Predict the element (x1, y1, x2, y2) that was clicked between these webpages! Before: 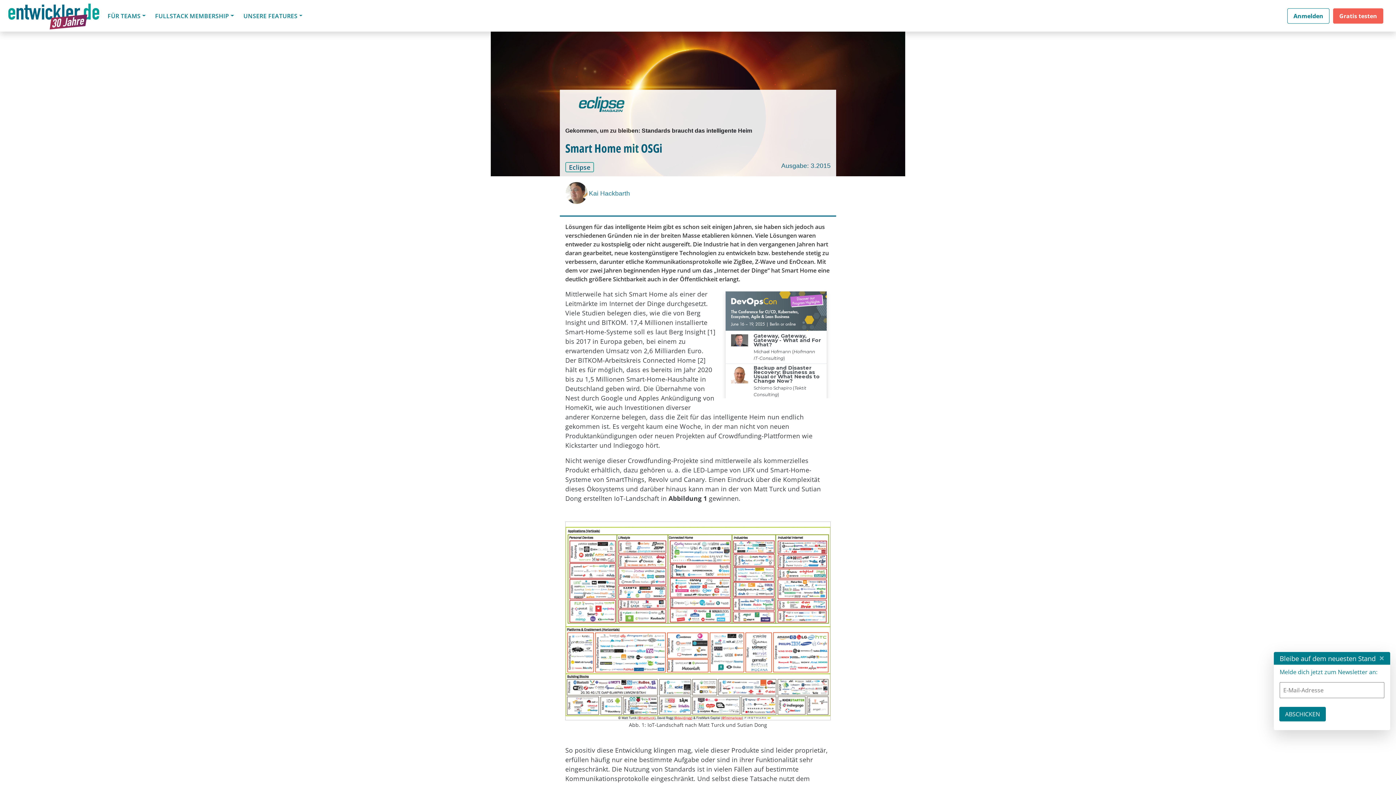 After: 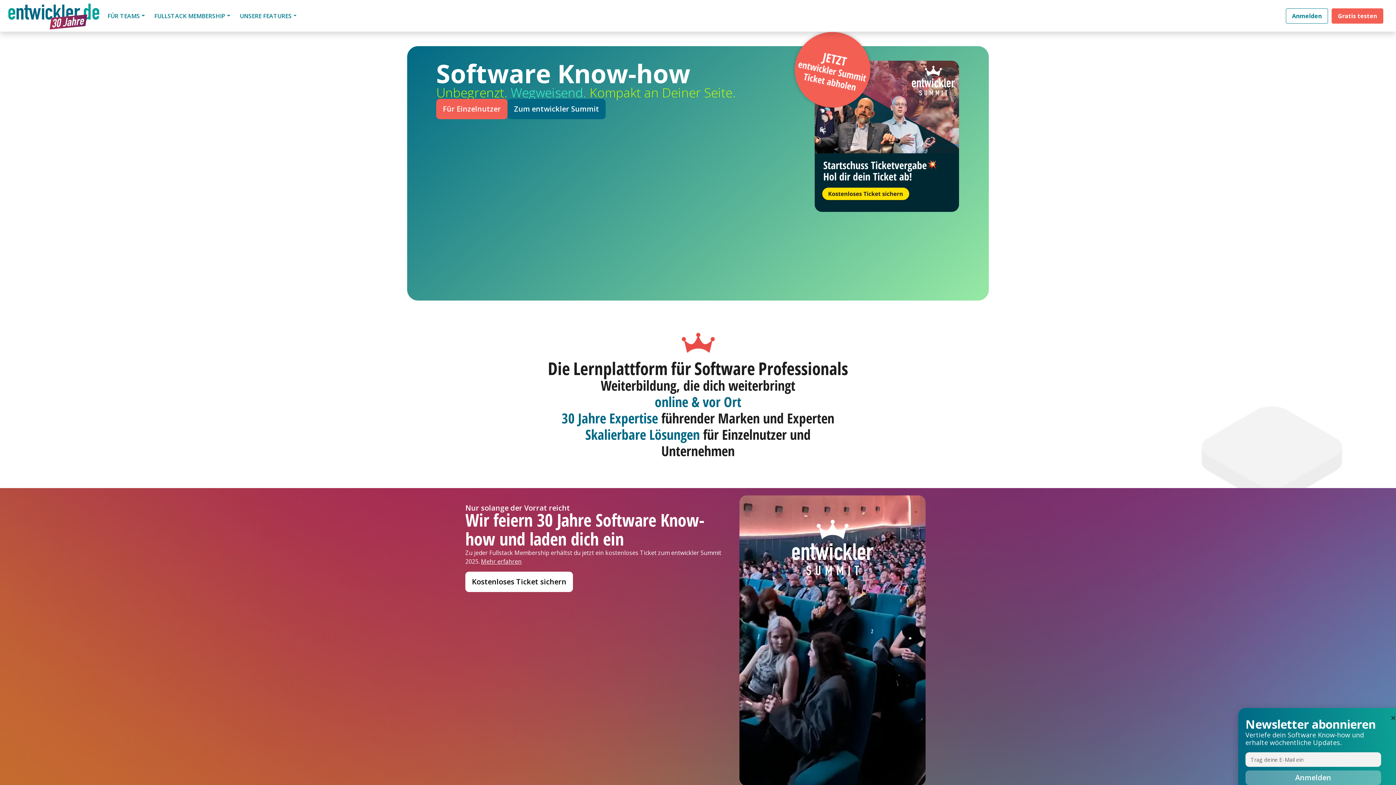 Action: label: entwickler.de bbox: (8, 3, 99, 30)